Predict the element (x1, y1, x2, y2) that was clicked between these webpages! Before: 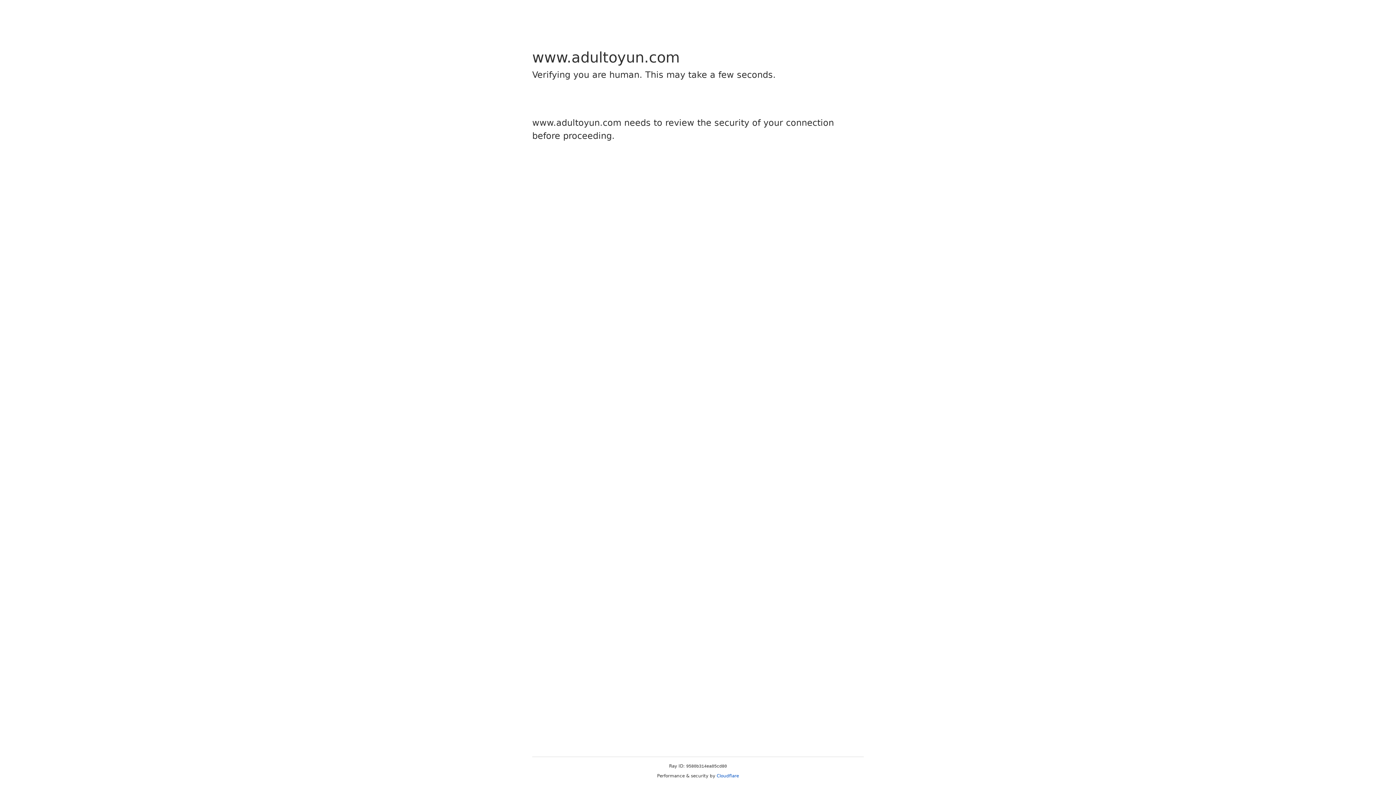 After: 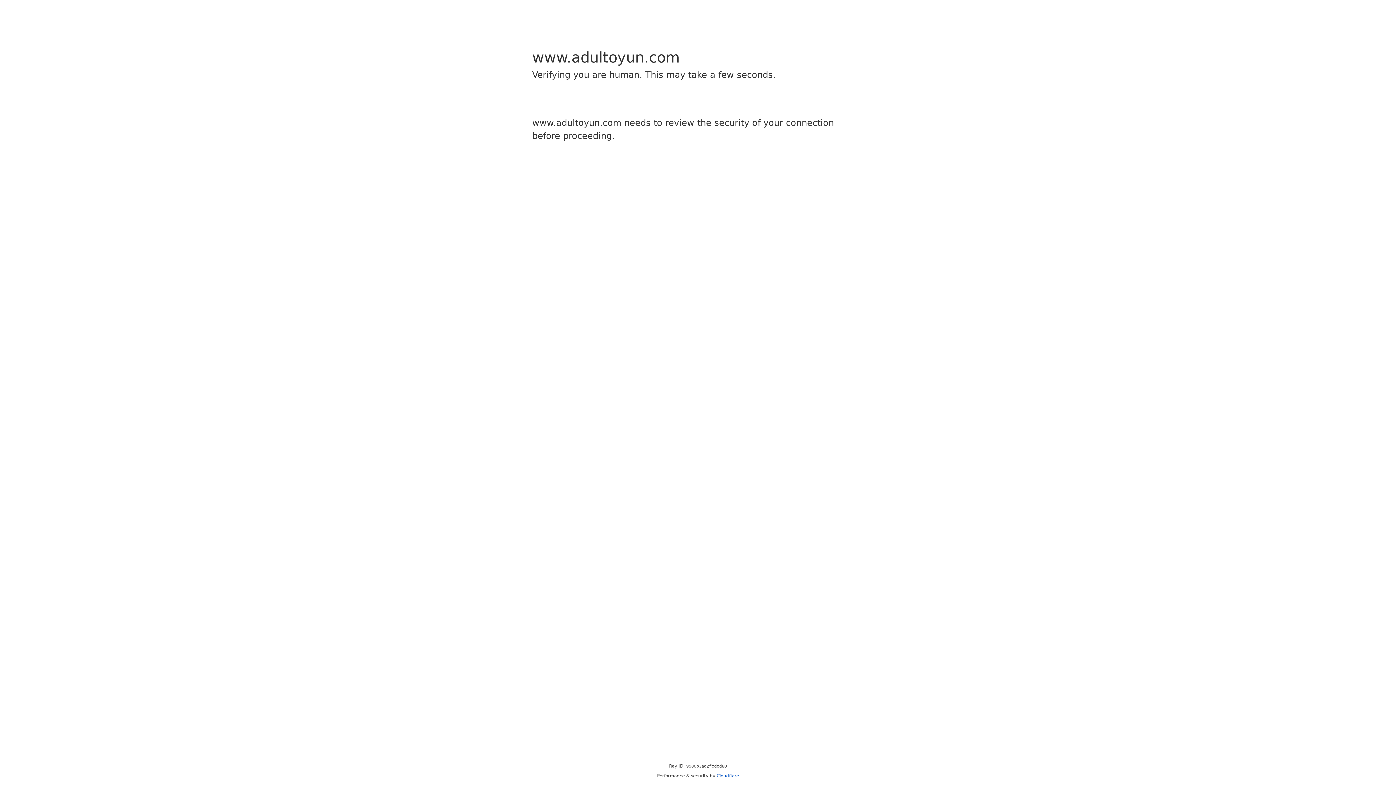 Action: bbox: (716, 773, 739, 778) label: Cloudflare